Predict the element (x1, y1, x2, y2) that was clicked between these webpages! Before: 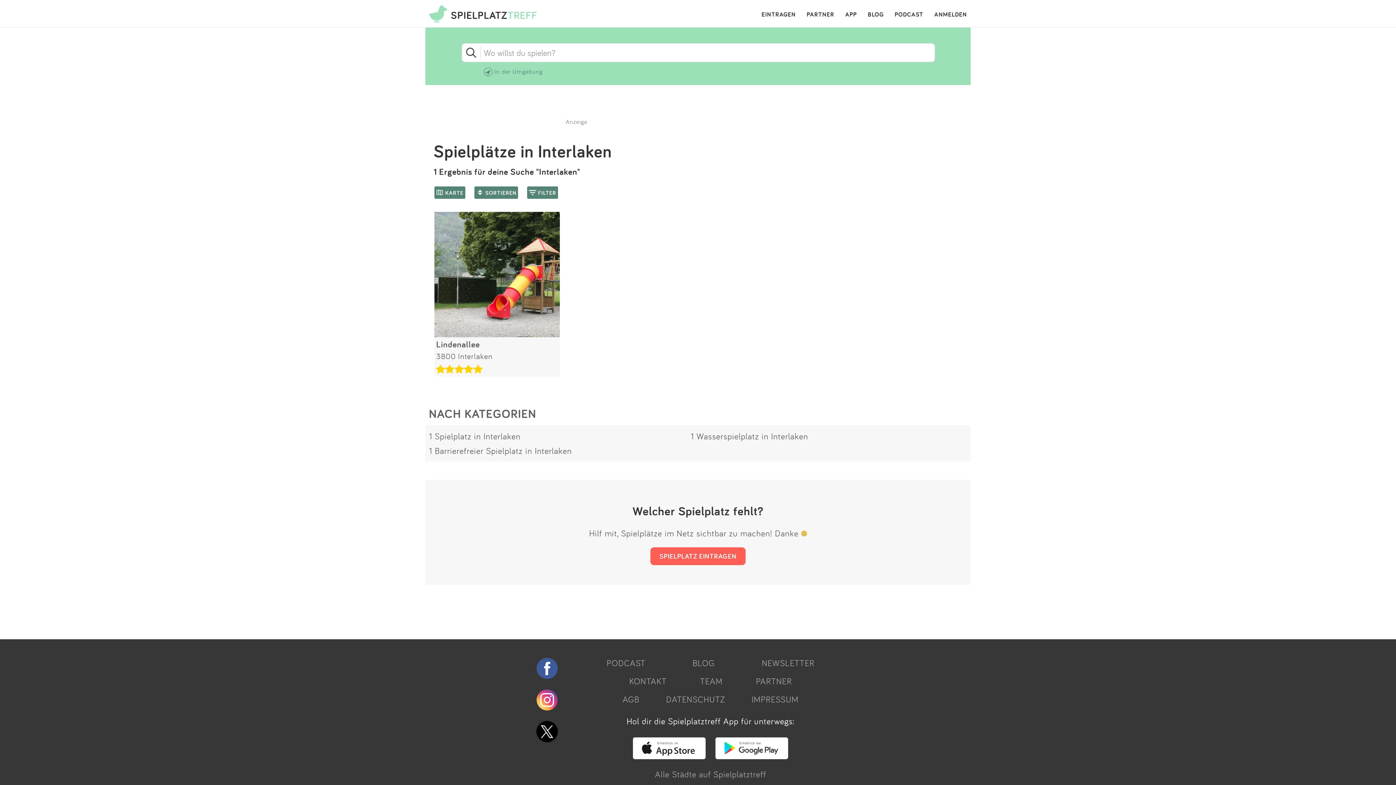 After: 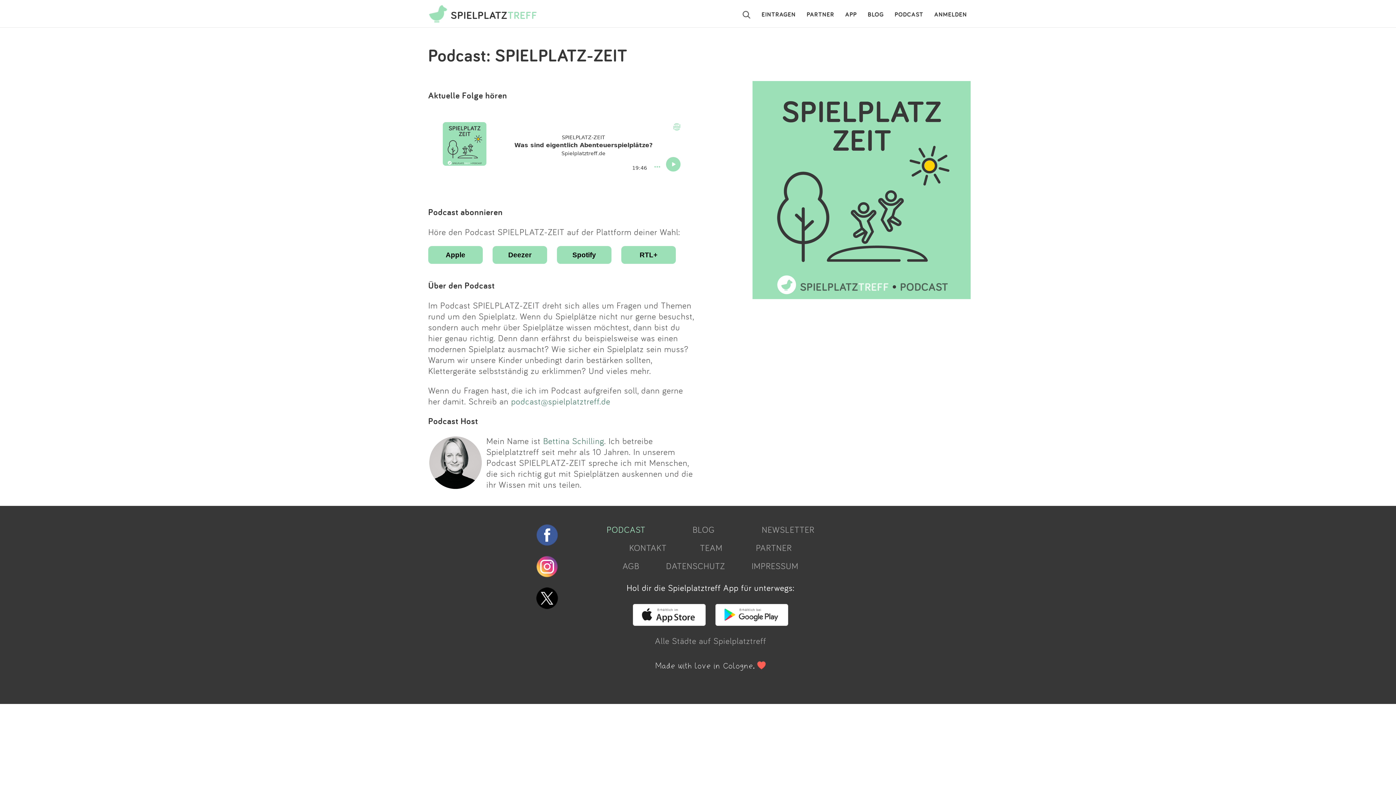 Action: bbox: (606, 657, 645, 668) label: PODCAST